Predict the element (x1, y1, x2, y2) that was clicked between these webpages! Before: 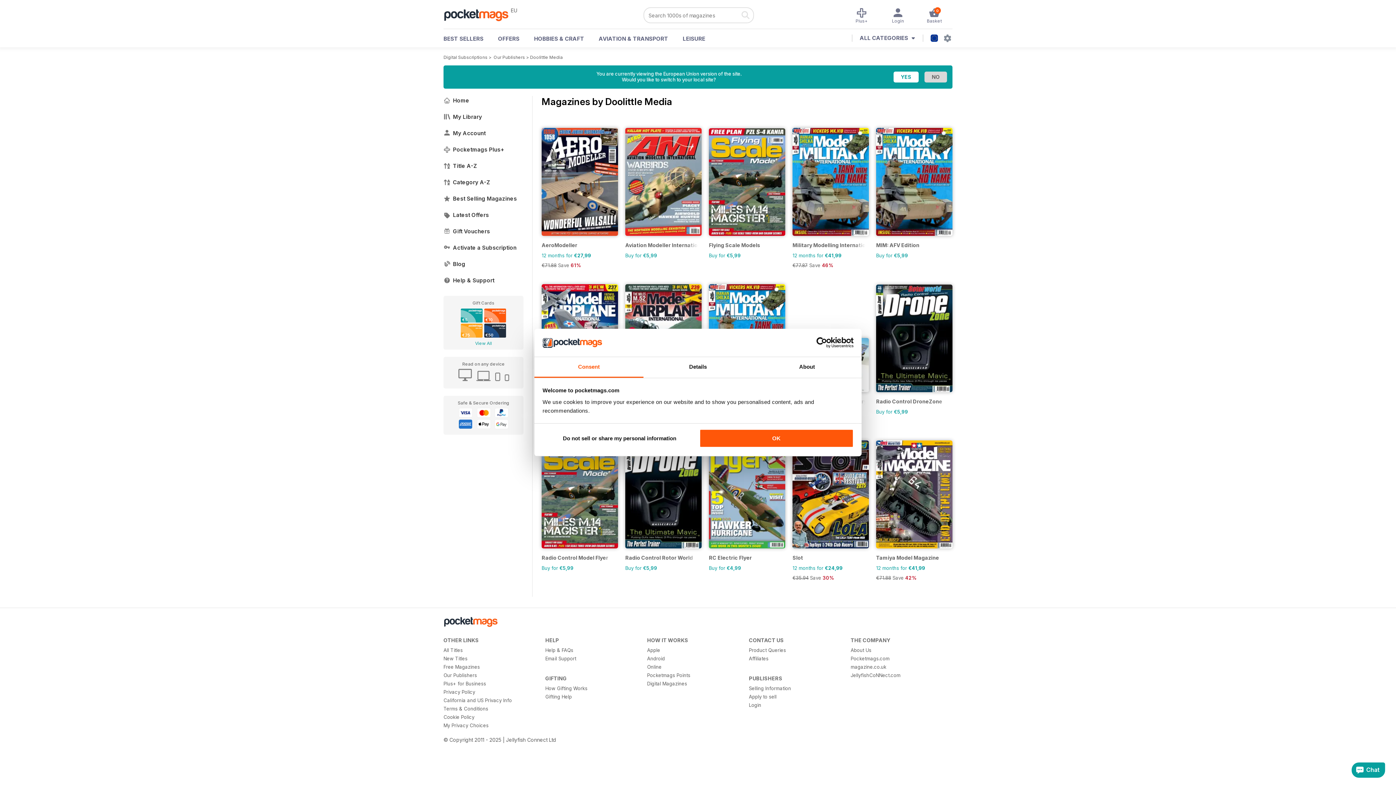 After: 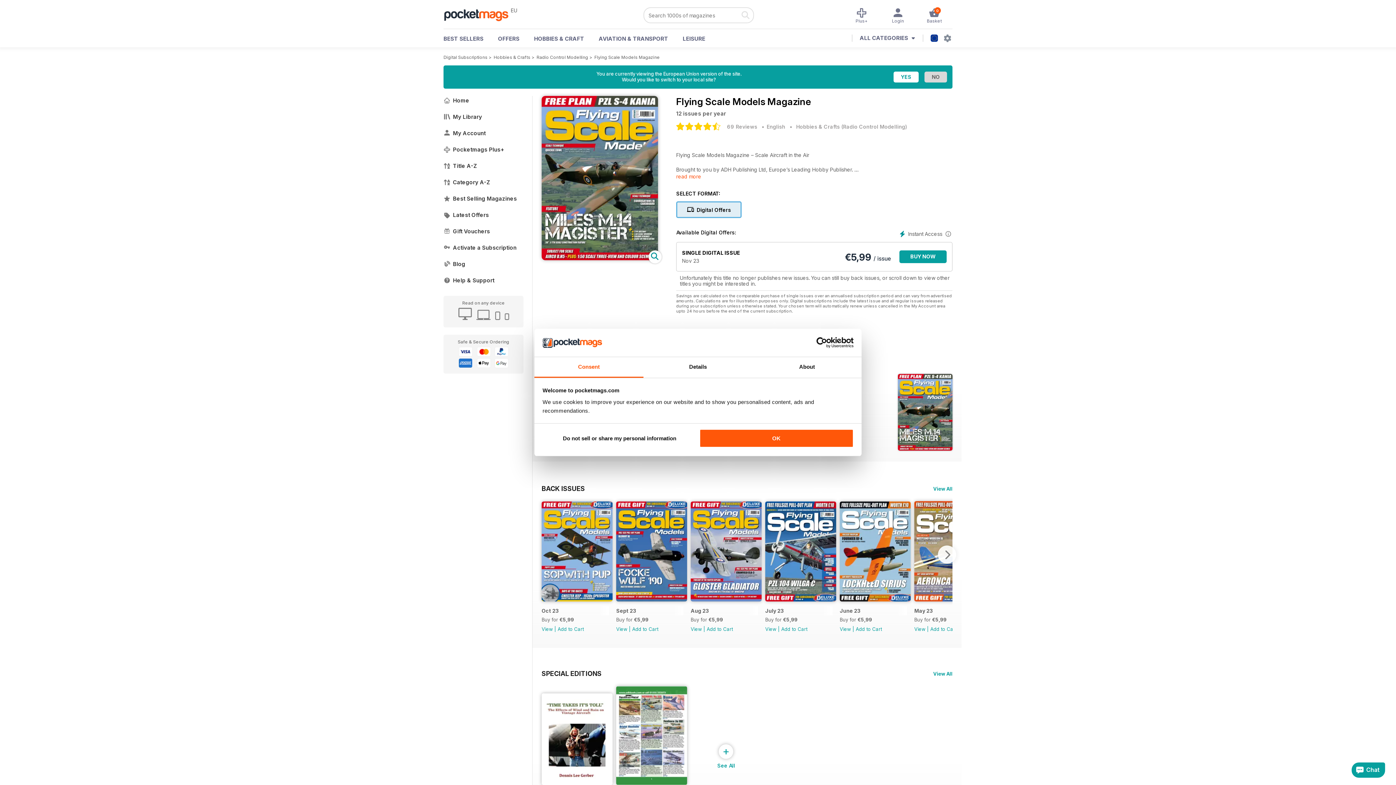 Action: label: Flying Scale Models Buy for €5,99 bbox: (709, 128, 785, 277)